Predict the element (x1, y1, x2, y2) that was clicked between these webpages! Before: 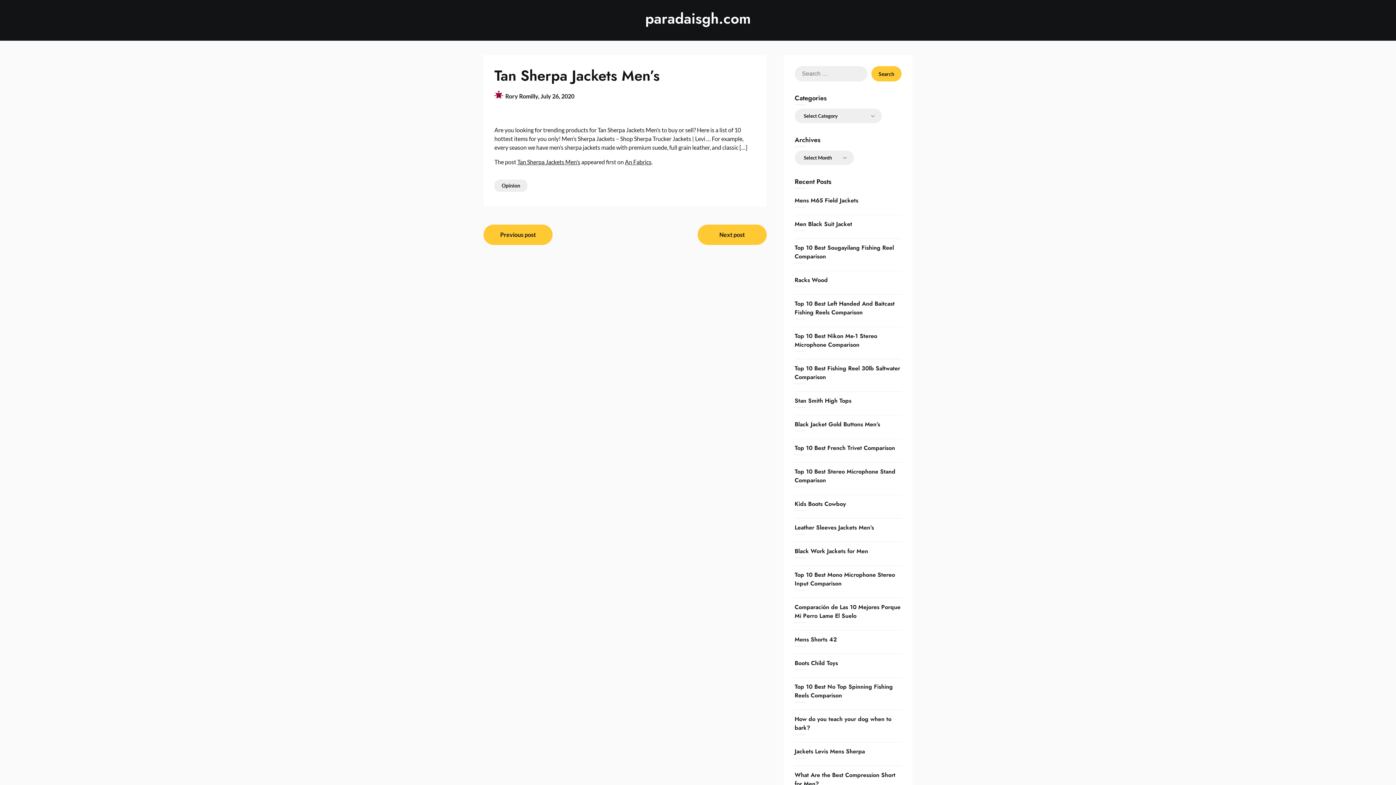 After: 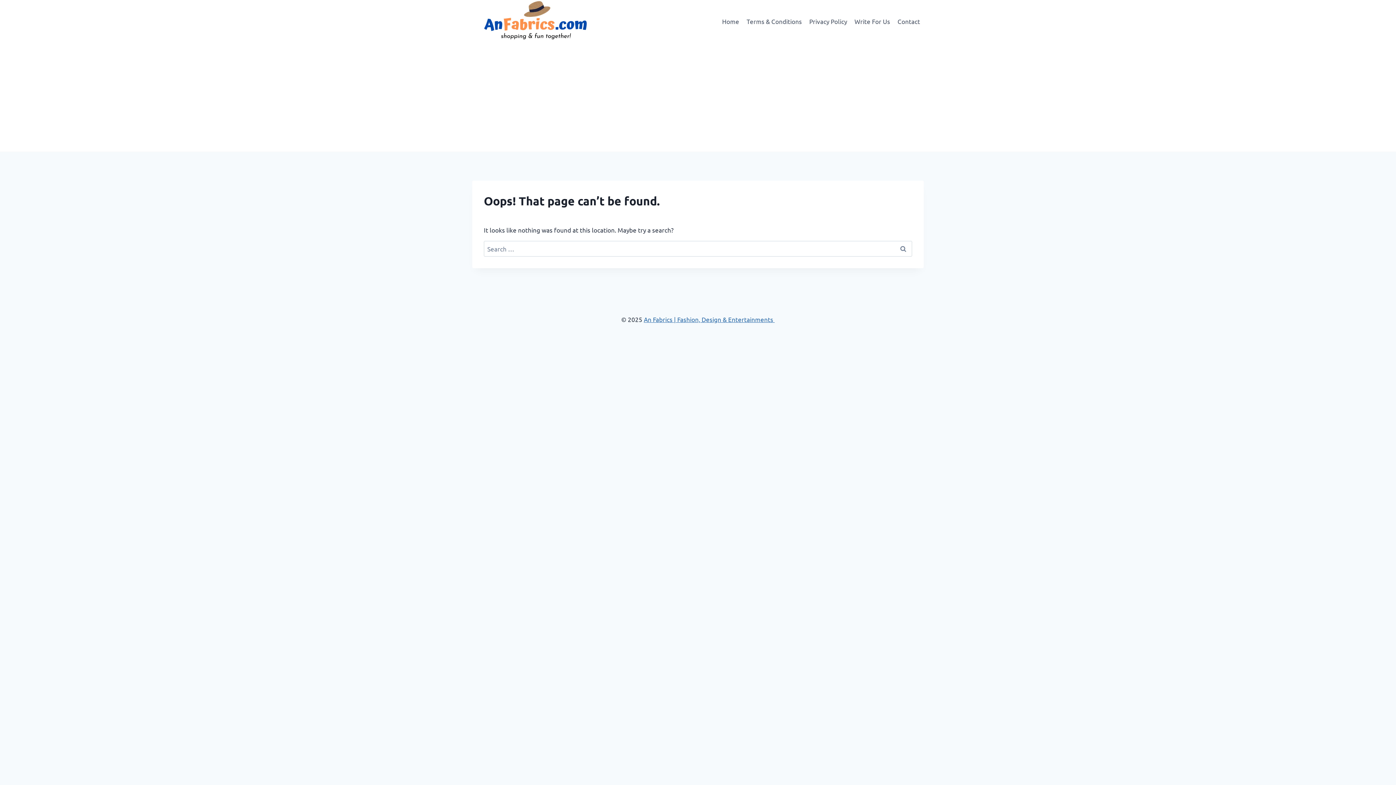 Action: bbox: (517, 158, 580, 165) label: Tan Sherpa Jackets Men’s